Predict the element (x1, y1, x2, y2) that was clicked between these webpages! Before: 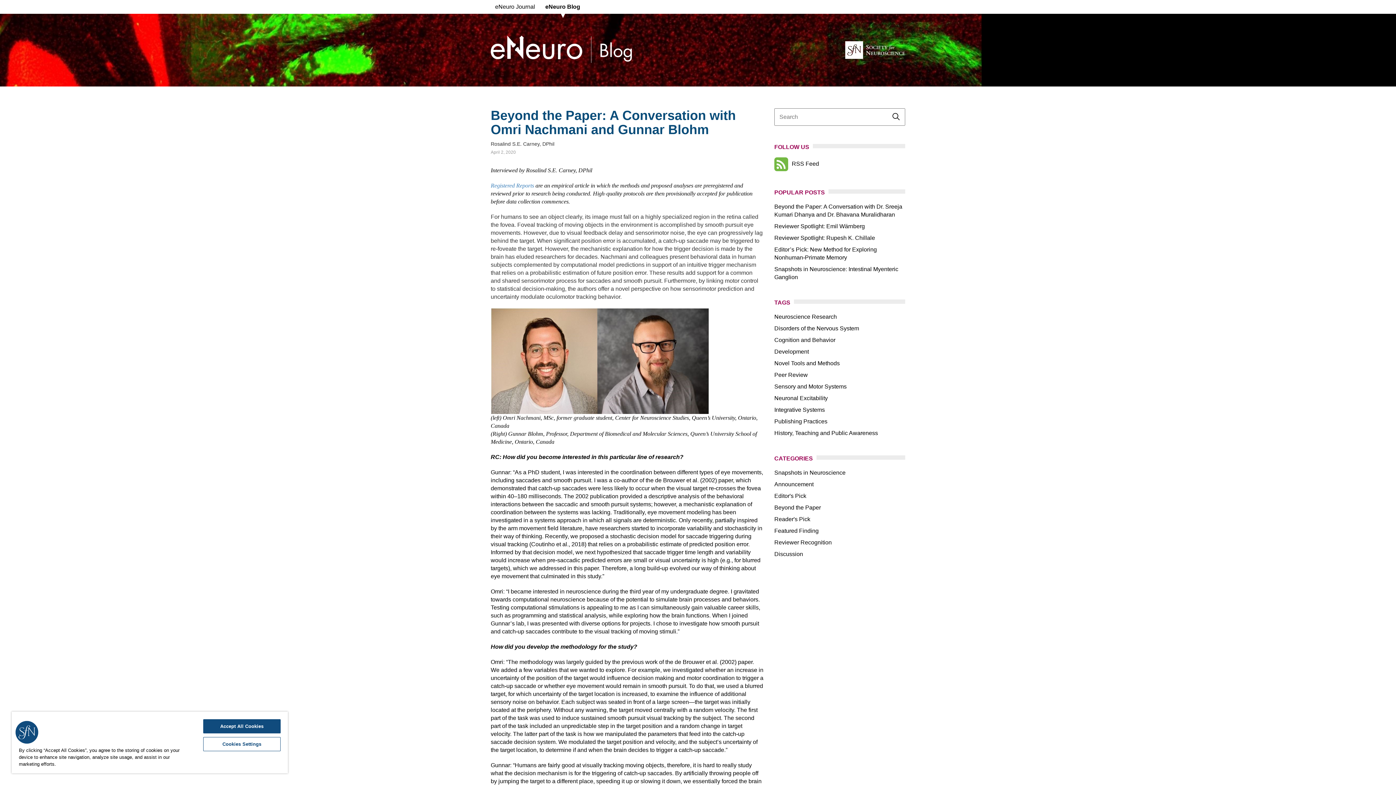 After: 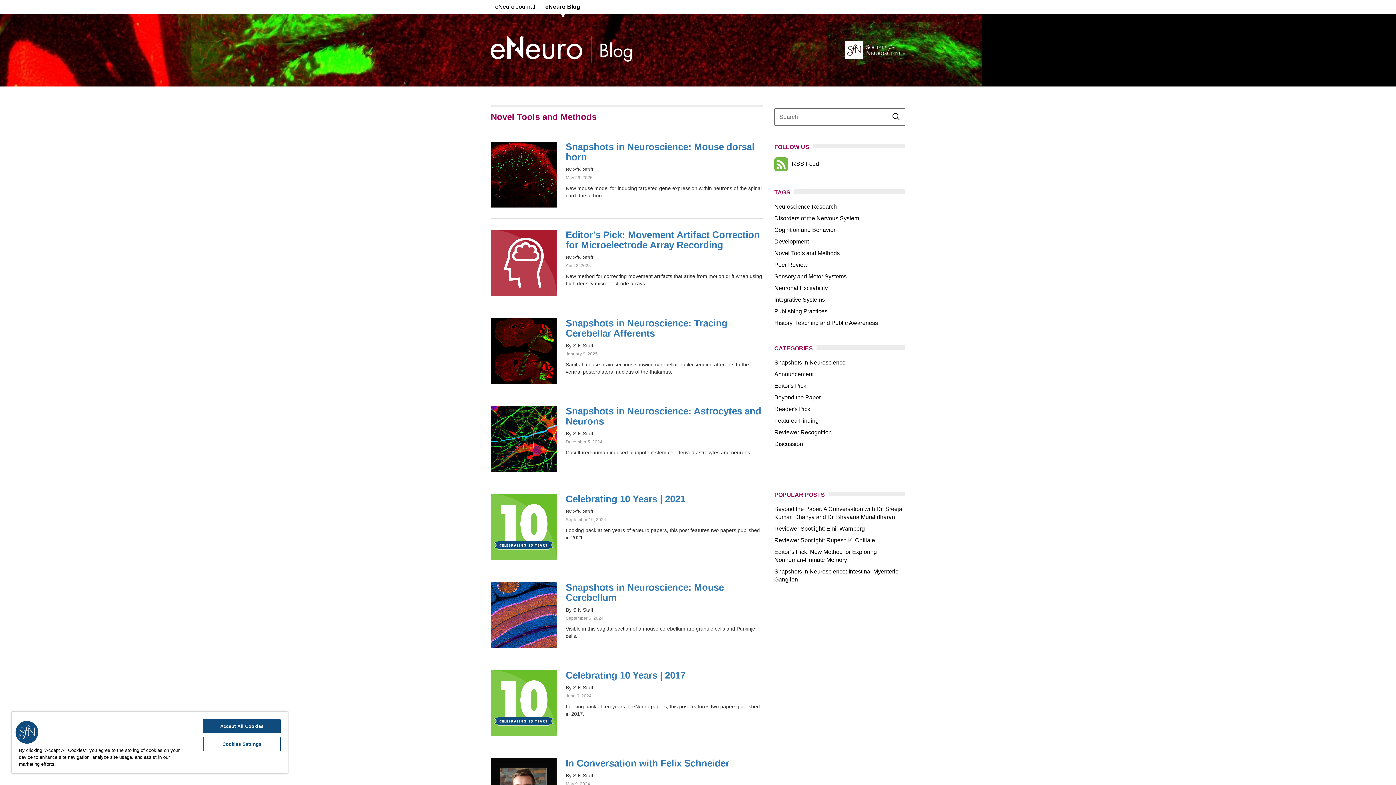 Action: label: Novel Tools and Methods bbox: (774, 360, 840, 366)